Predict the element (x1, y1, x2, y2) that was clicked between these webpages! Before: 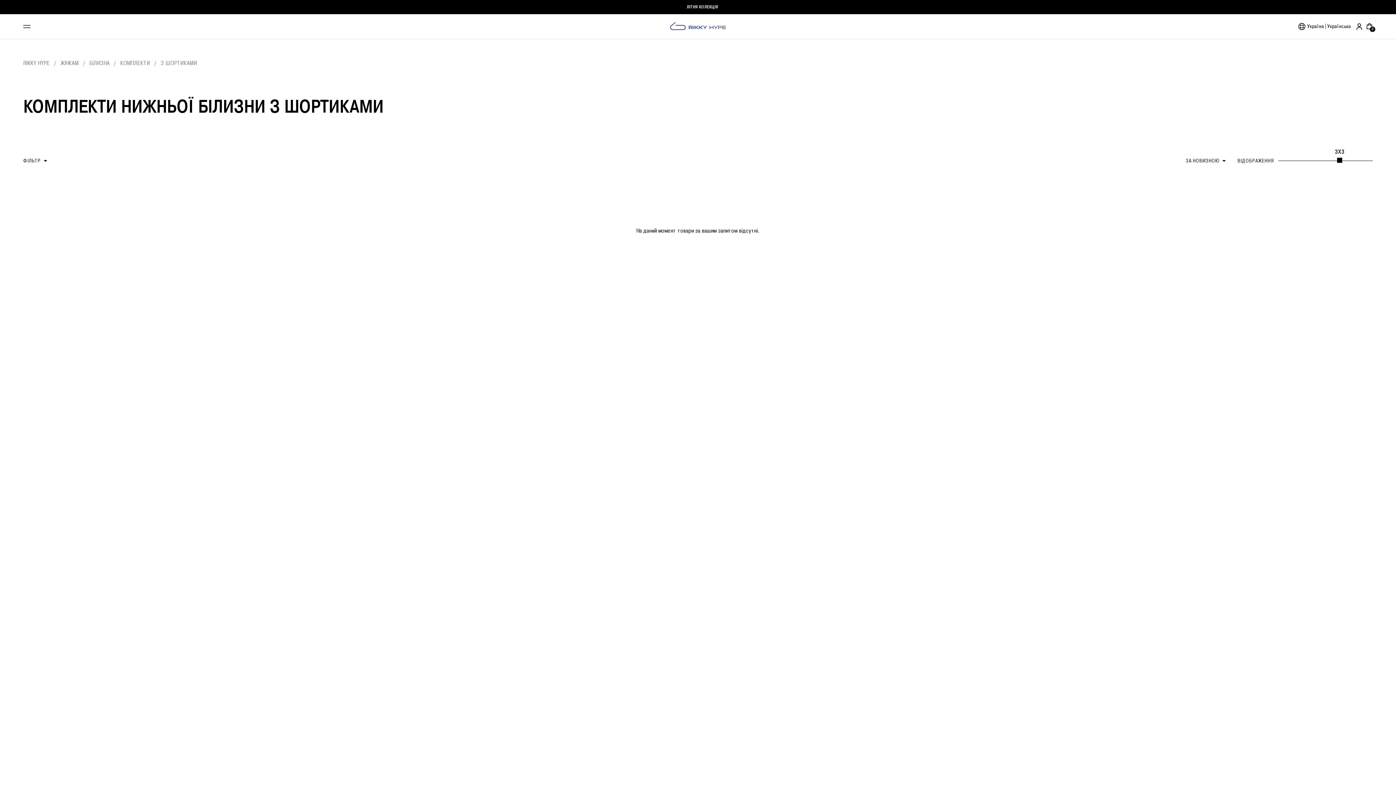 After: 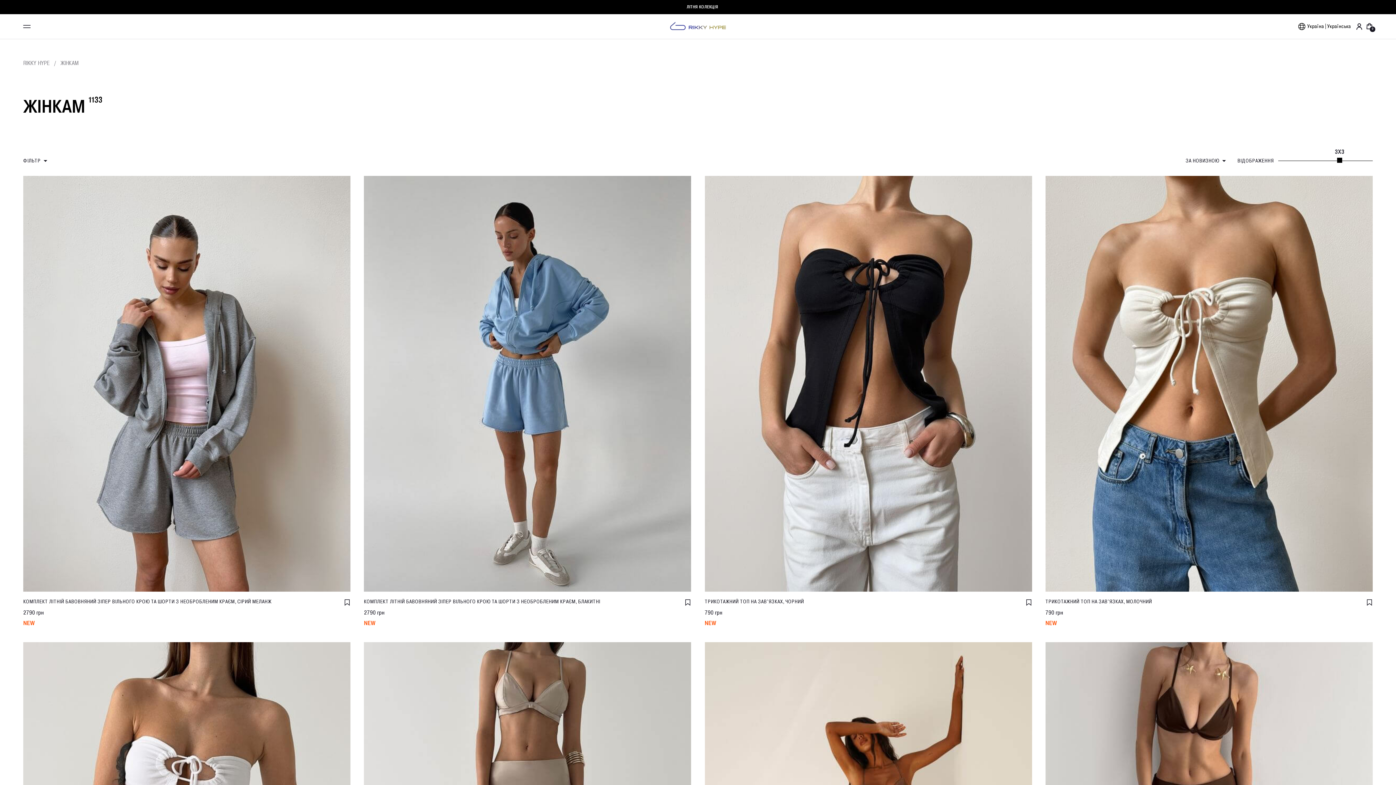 Action: bbox: (60, 59, 78, 66) label: ЖІНКАМ